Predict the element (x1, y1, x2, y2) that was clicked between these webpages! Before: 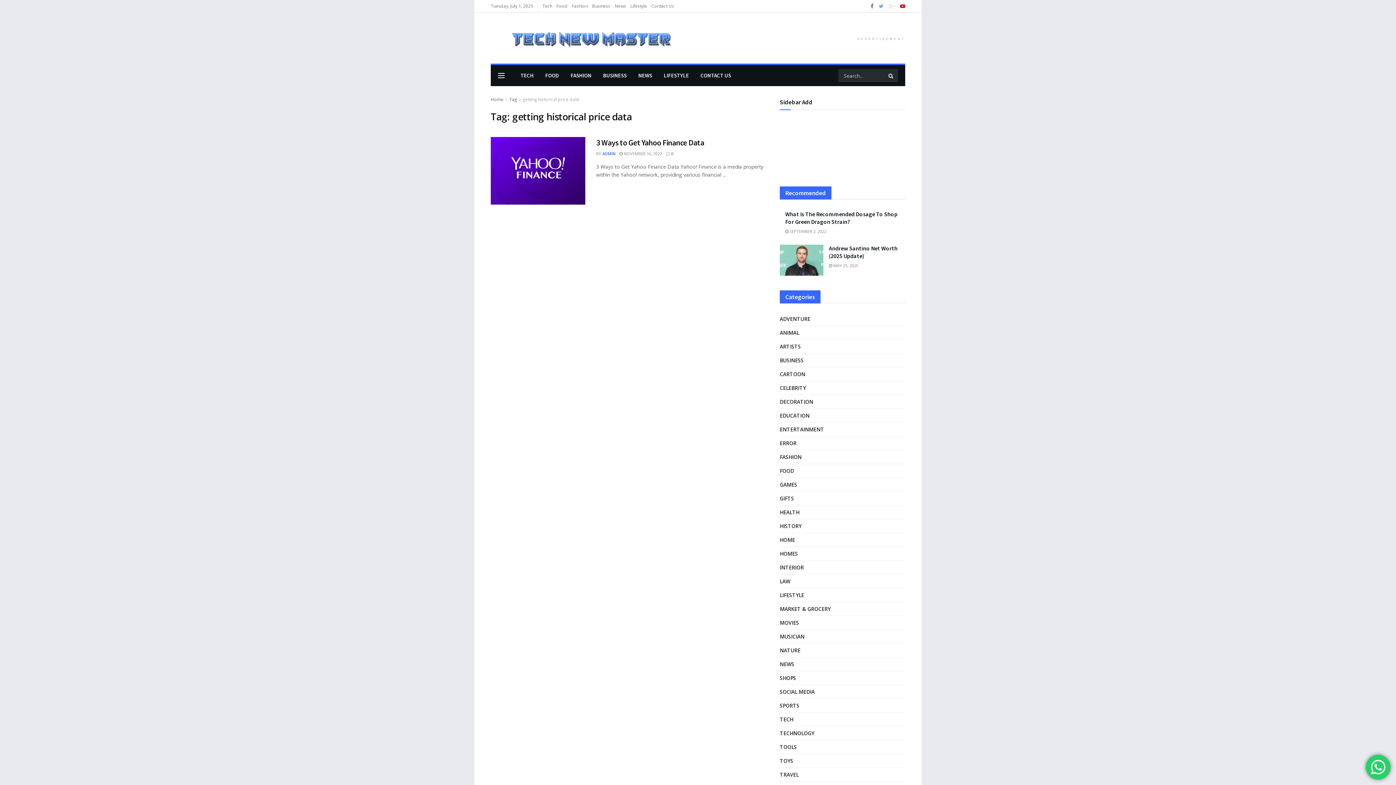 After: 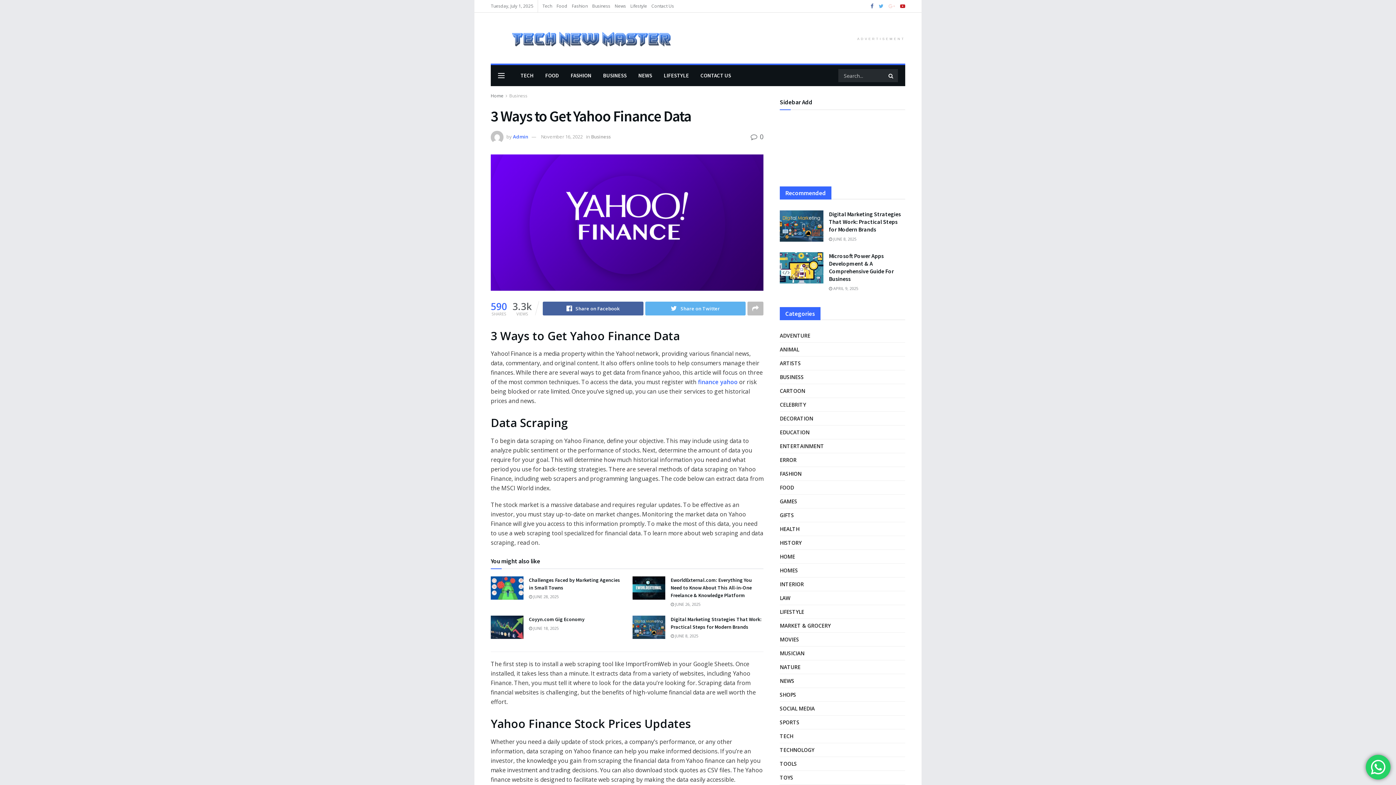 Action: label:  NOVEMBER 16, 2022 bbox: (619, 150, 662, 156)